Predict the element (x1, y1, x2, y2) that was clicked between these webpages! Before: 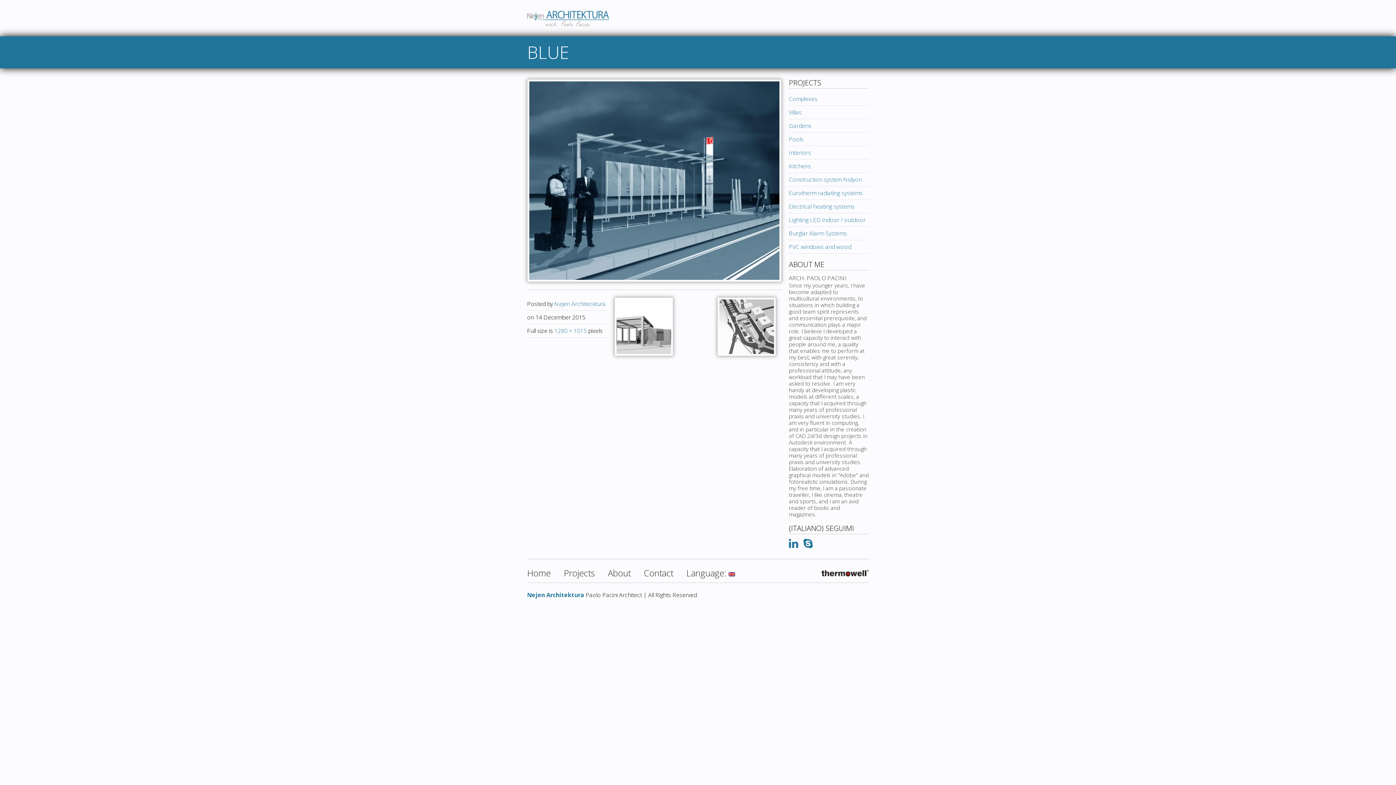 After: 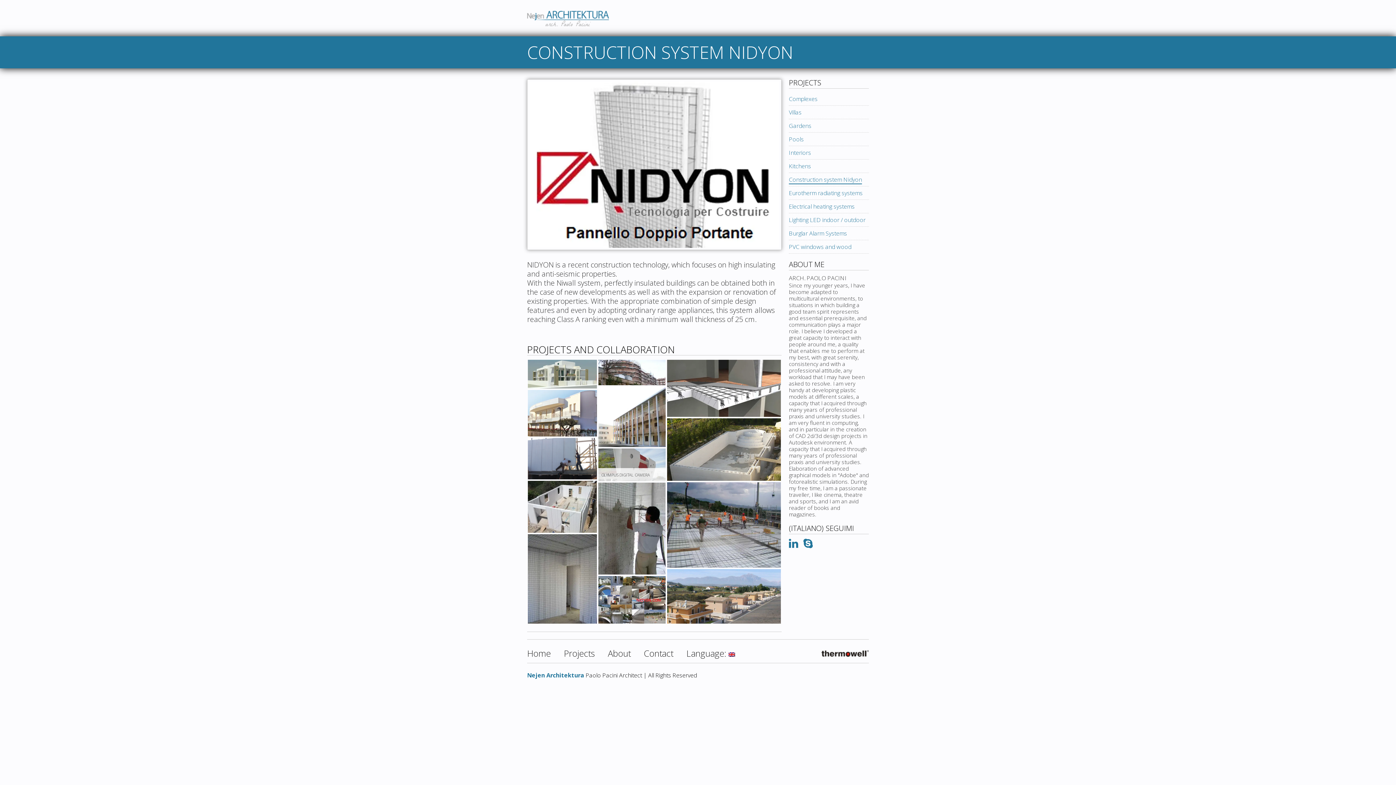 Action: bbox: (789, 175, 862, 183) label: Construction system Nidyon